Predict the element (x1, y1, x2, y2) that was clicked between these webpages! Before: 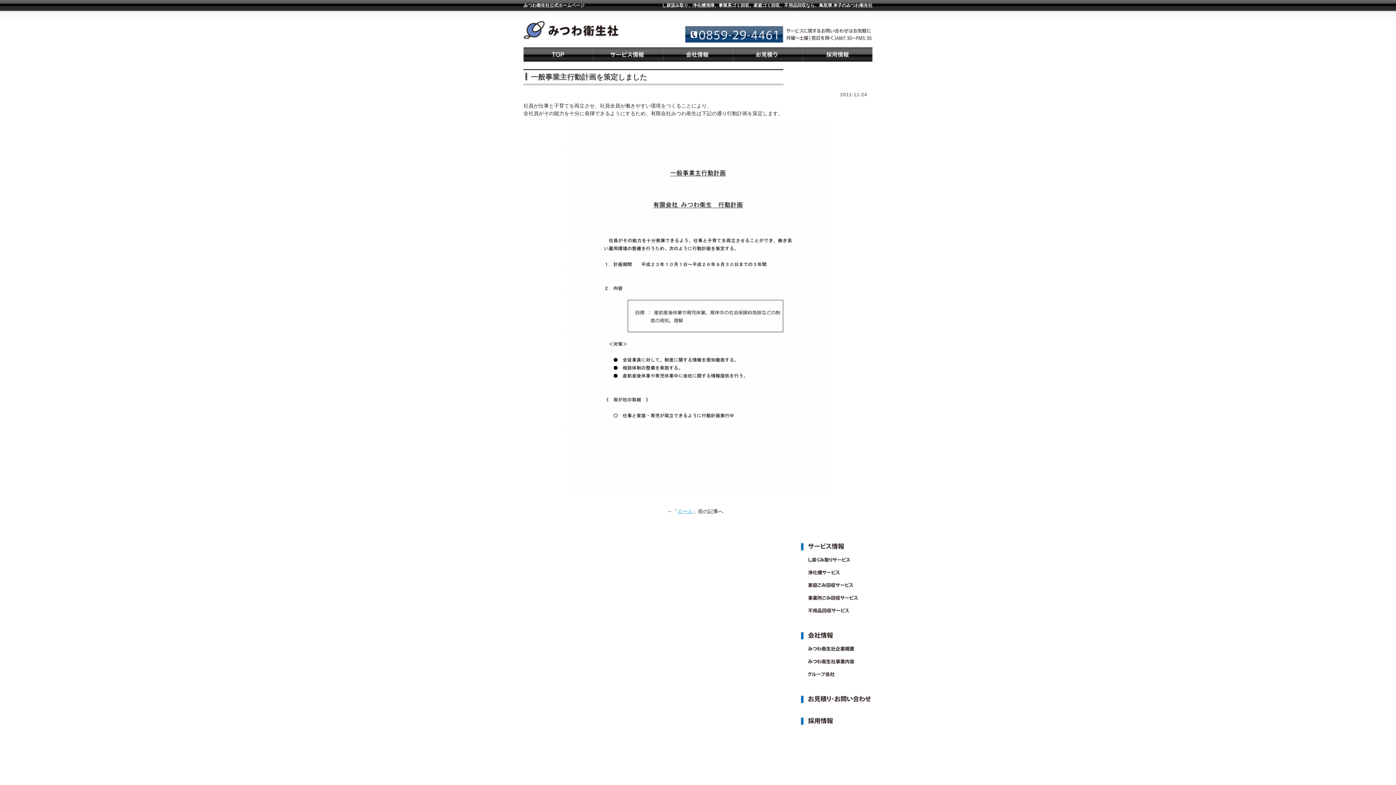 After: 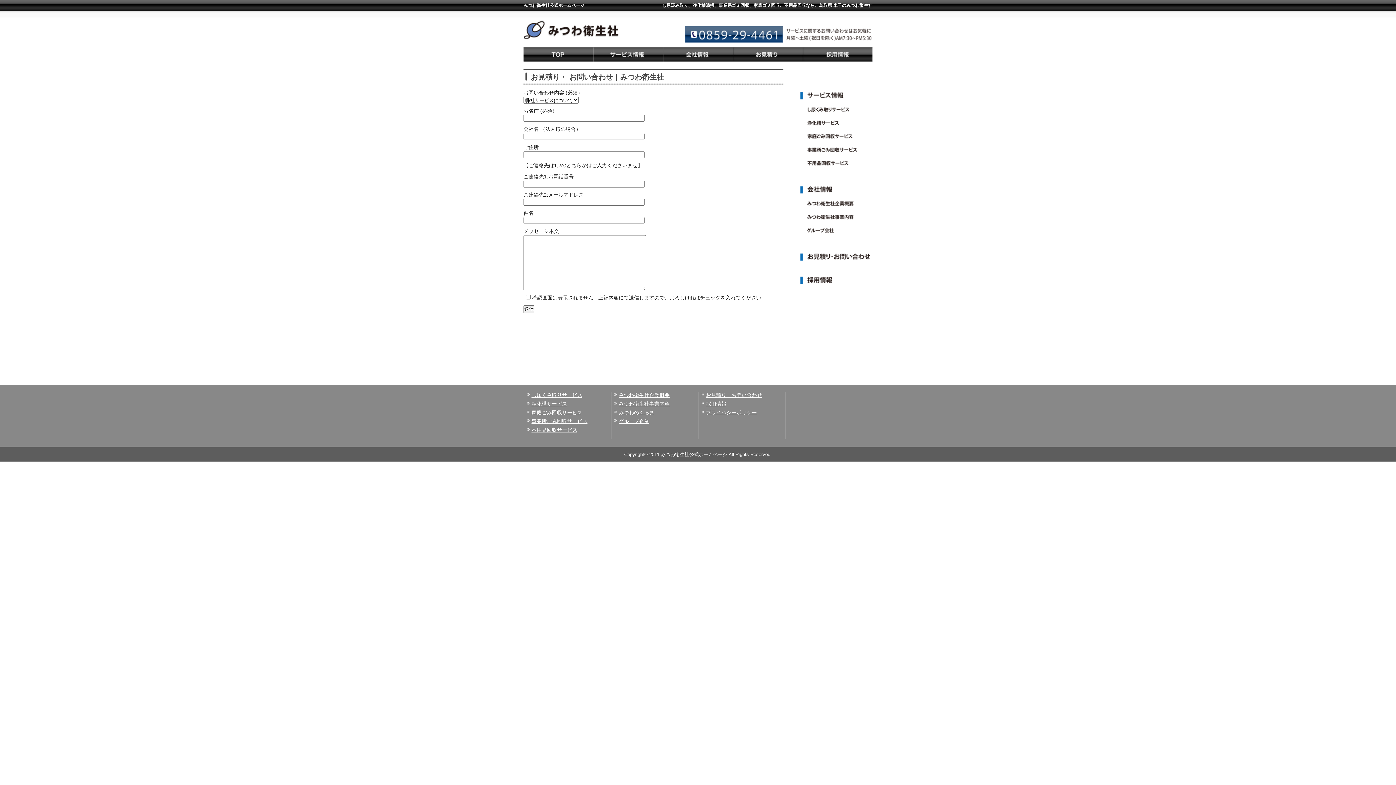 Action: label: お問い合わせ bbox: (761, 14, 801, 19)